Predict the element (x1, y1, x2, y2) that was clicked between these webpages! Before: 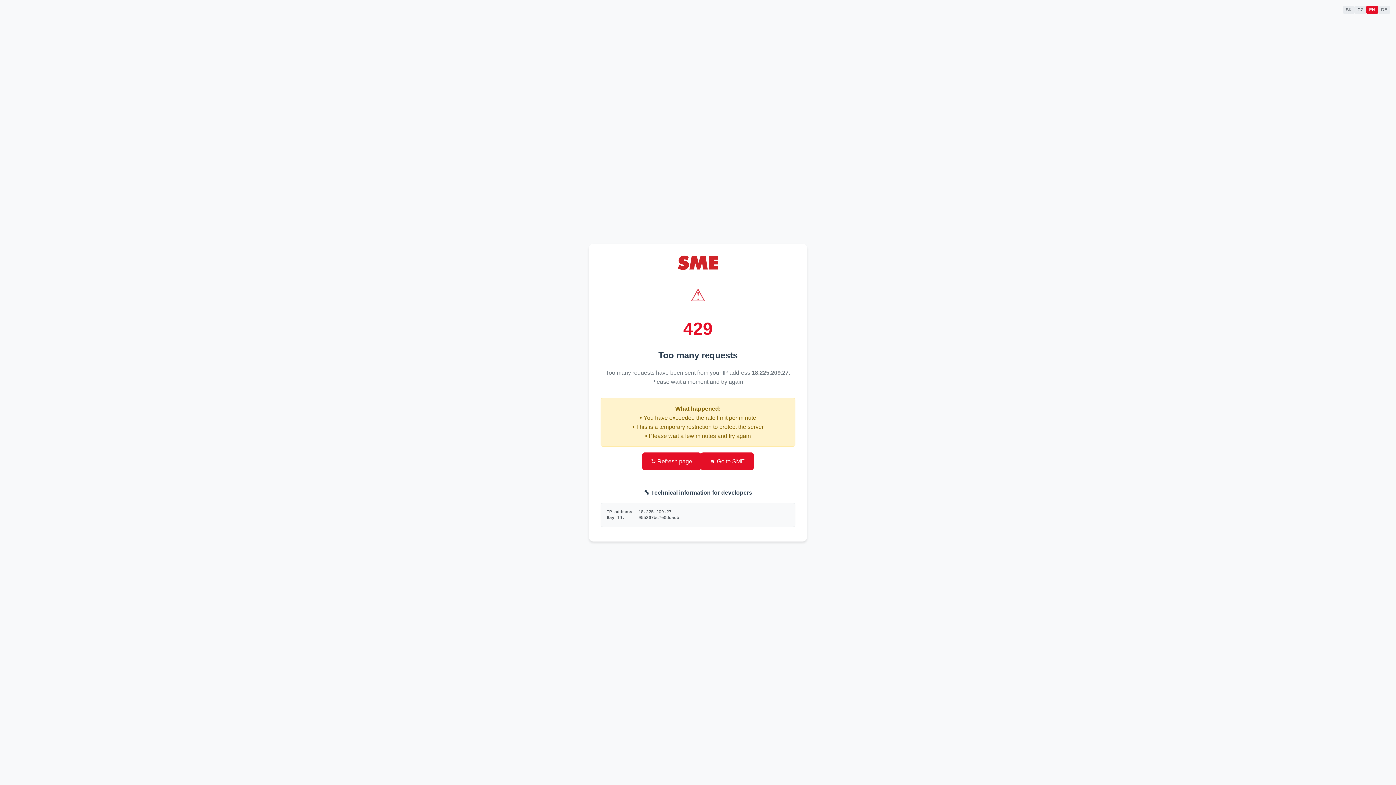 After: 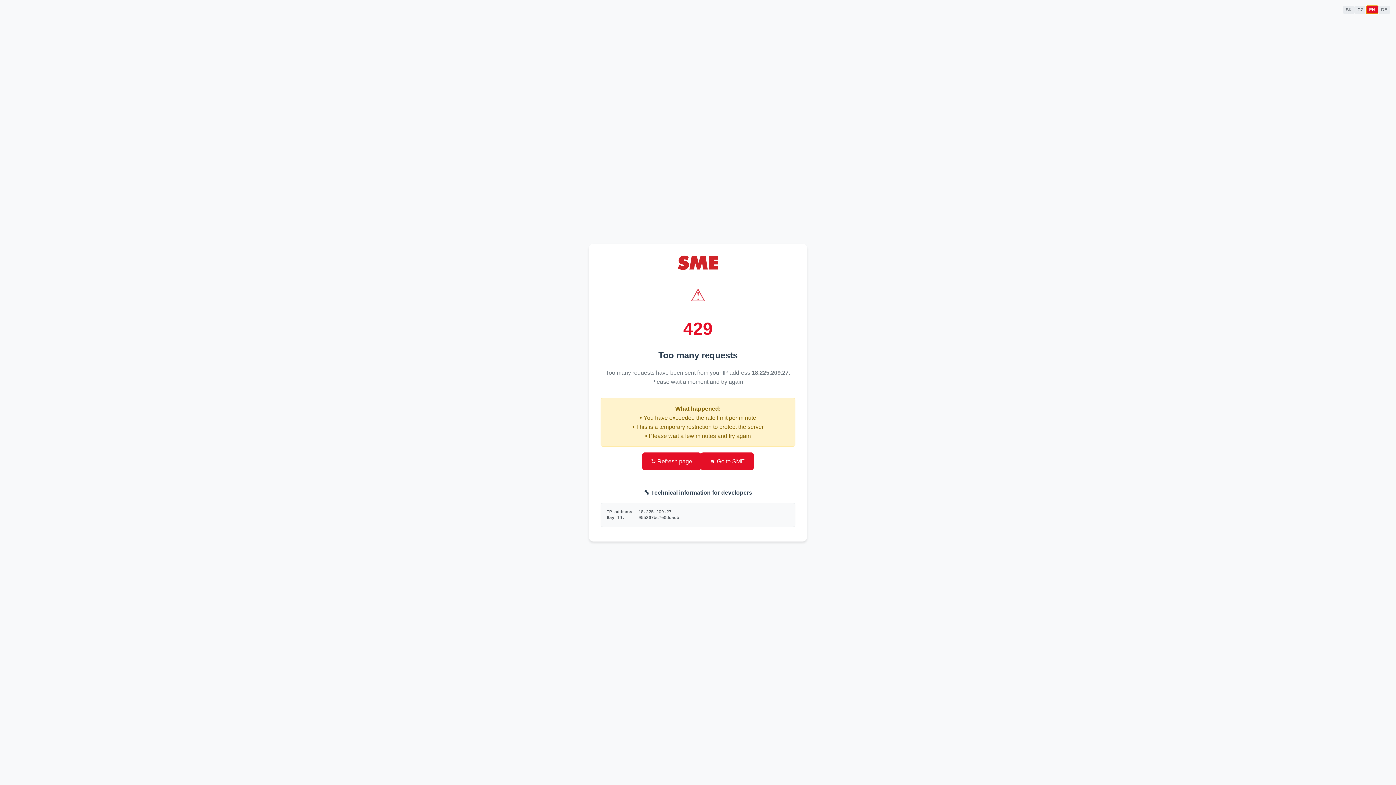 Action: bbox: (1366, 5, 1378, 13) label: EN